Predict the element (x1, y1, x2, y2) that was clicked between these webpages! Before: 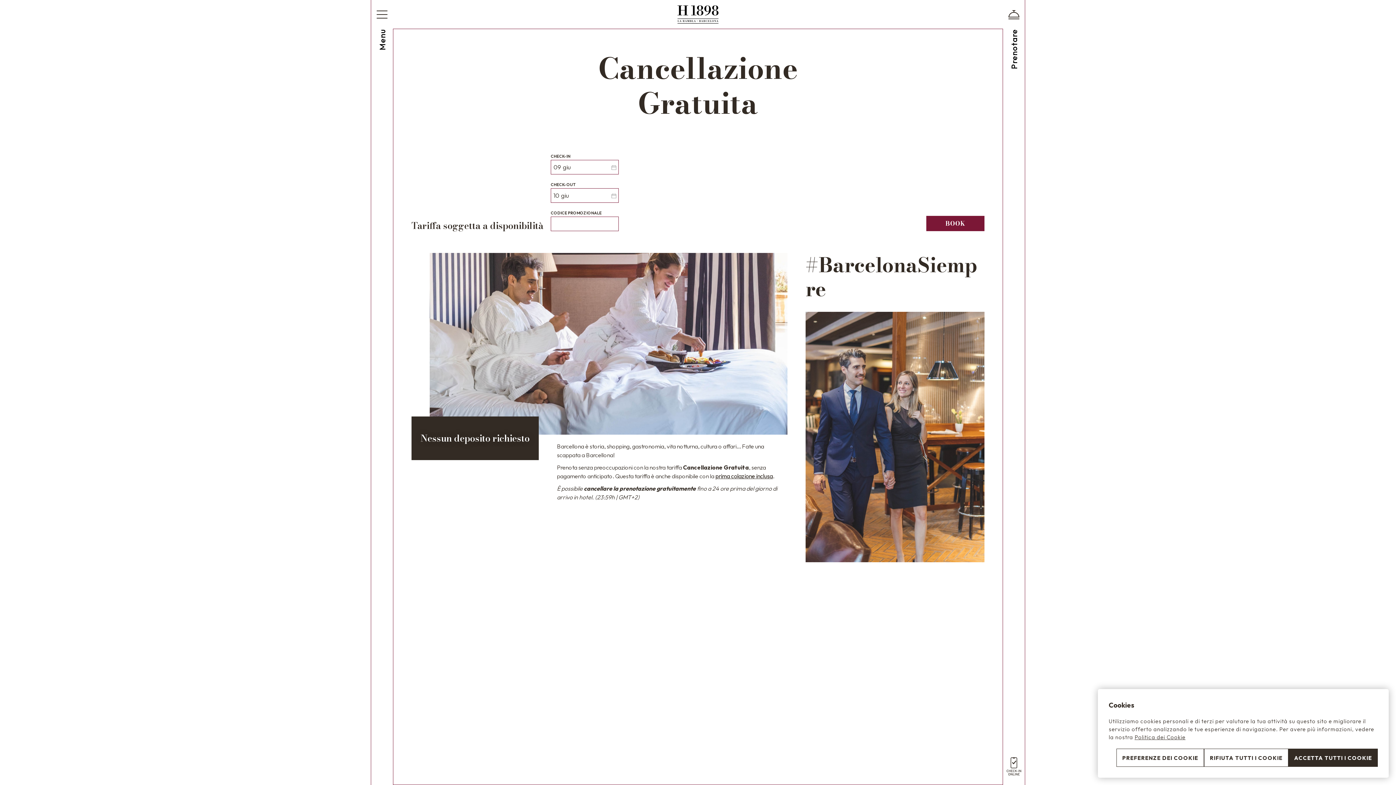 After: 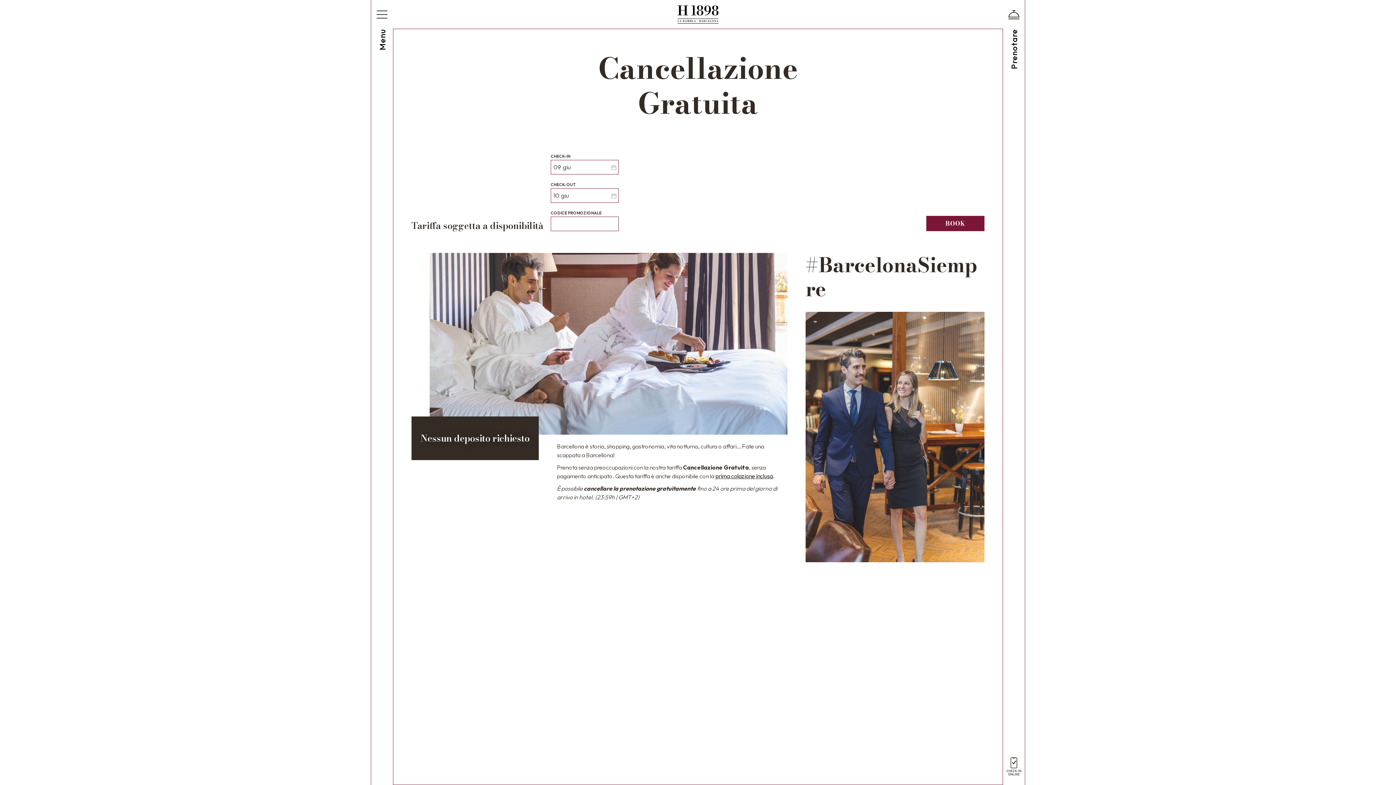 Action: label: RIFIUTA TUTTI I COOKIE bbox: (1204, 749, 1288, 767)